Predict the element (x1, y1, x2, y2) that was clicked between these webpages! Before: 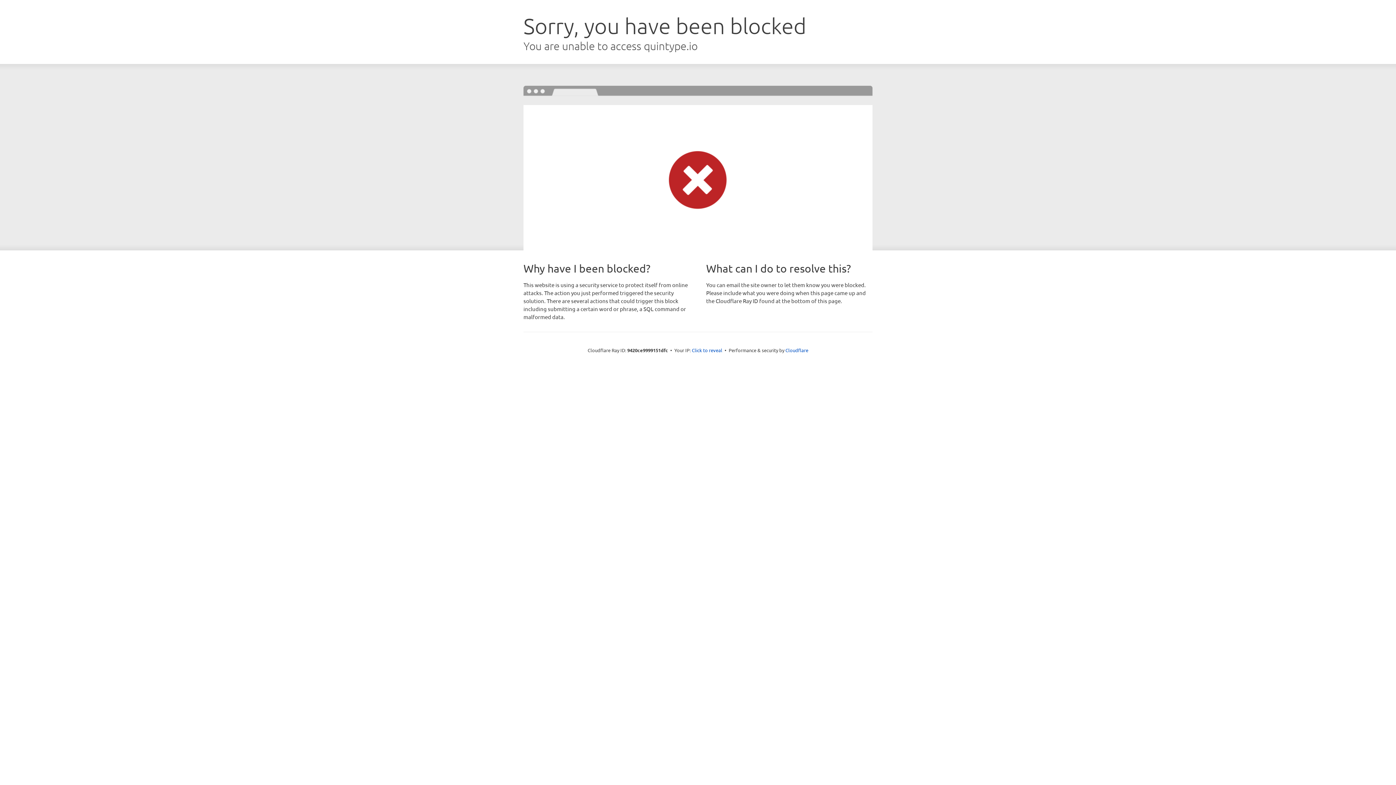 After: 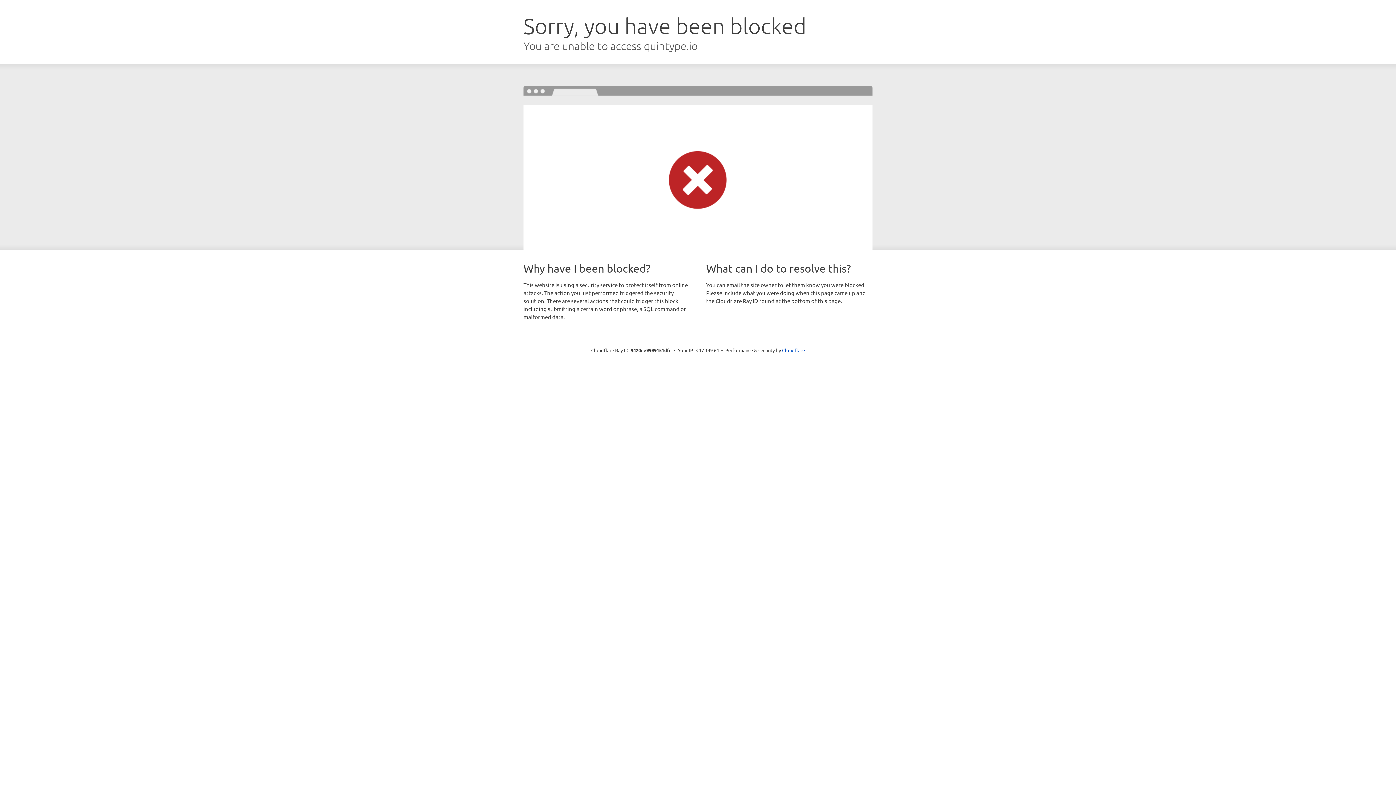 Action: bbox: (692, 346, 722, 353) label: Click to reveal